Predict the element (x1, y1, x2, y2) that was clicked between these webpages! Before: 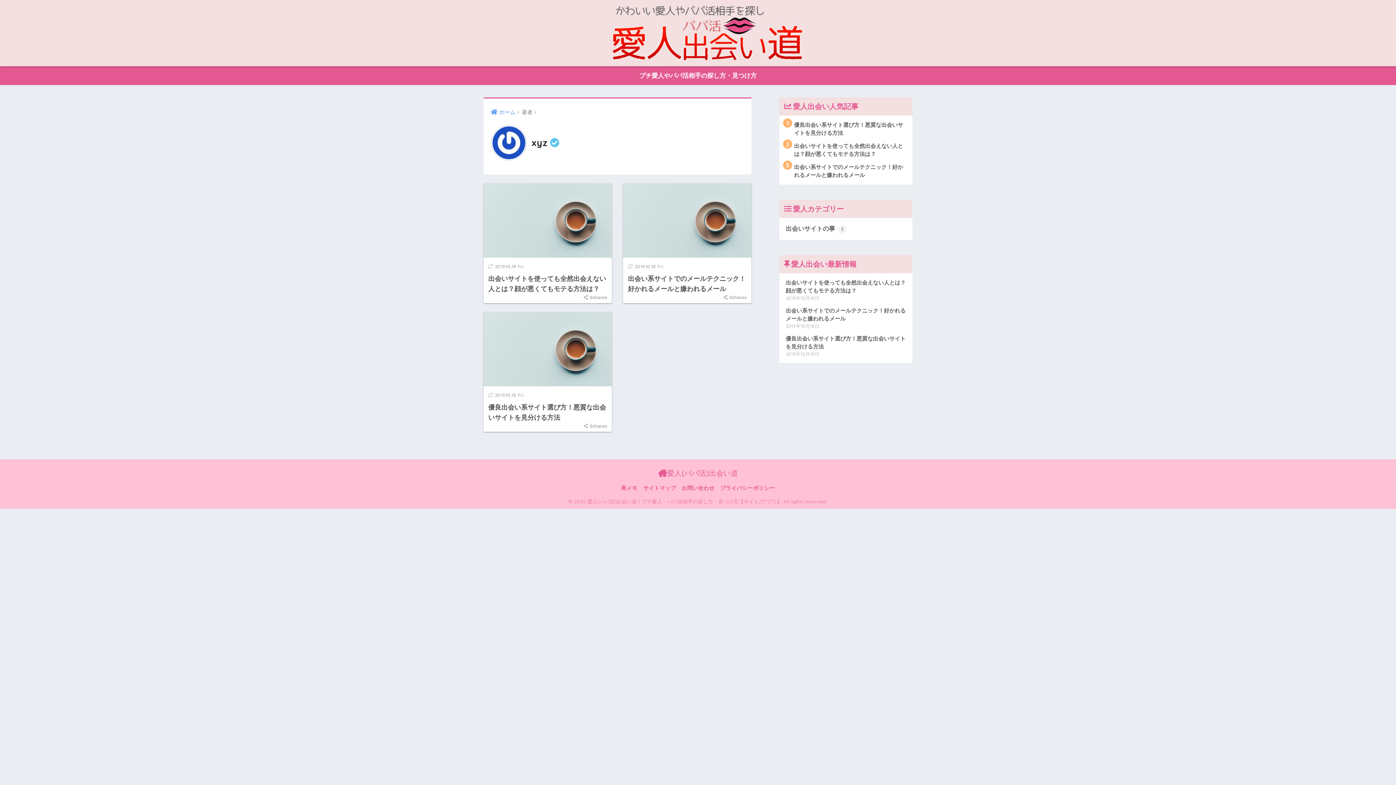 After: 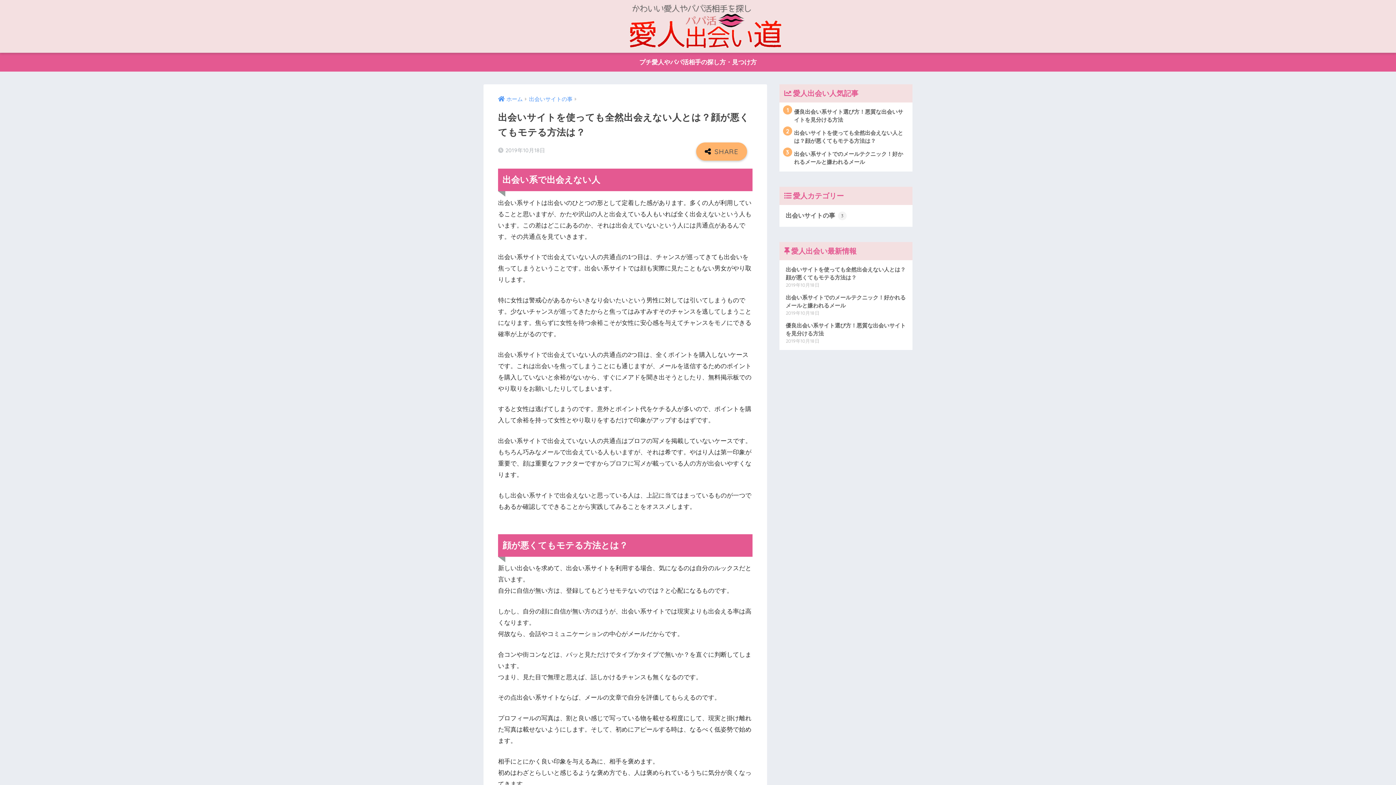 Action: bbox: (483, 183, 611, 303) label: 2019.10.18 Fri
出会いサイトを使っても全然出会えない人とは？顔が悪くてもモテる方法は？
0shares